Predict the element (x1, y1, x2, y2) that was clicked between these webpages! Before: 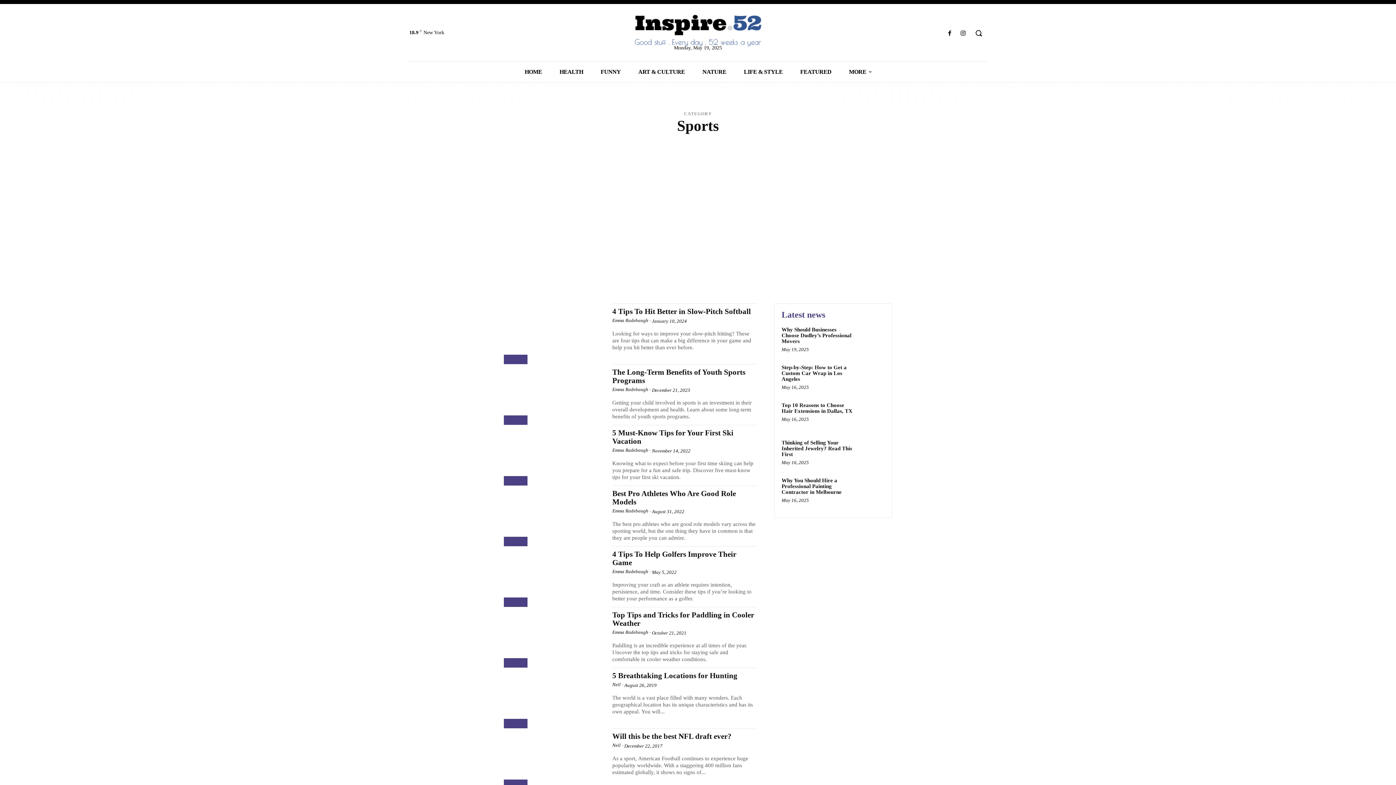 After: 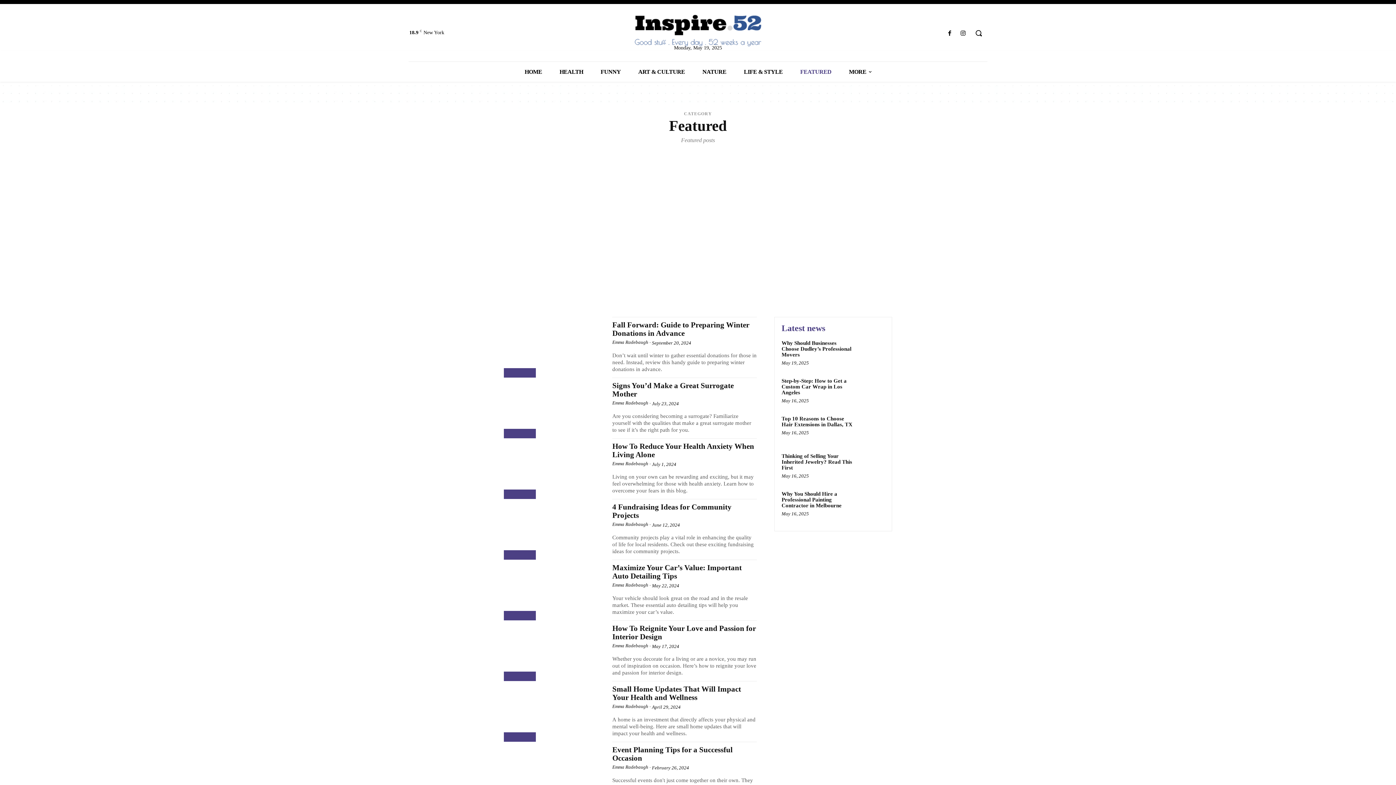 Action: bbox: (791, 61, 840, 81) label: FEATURED